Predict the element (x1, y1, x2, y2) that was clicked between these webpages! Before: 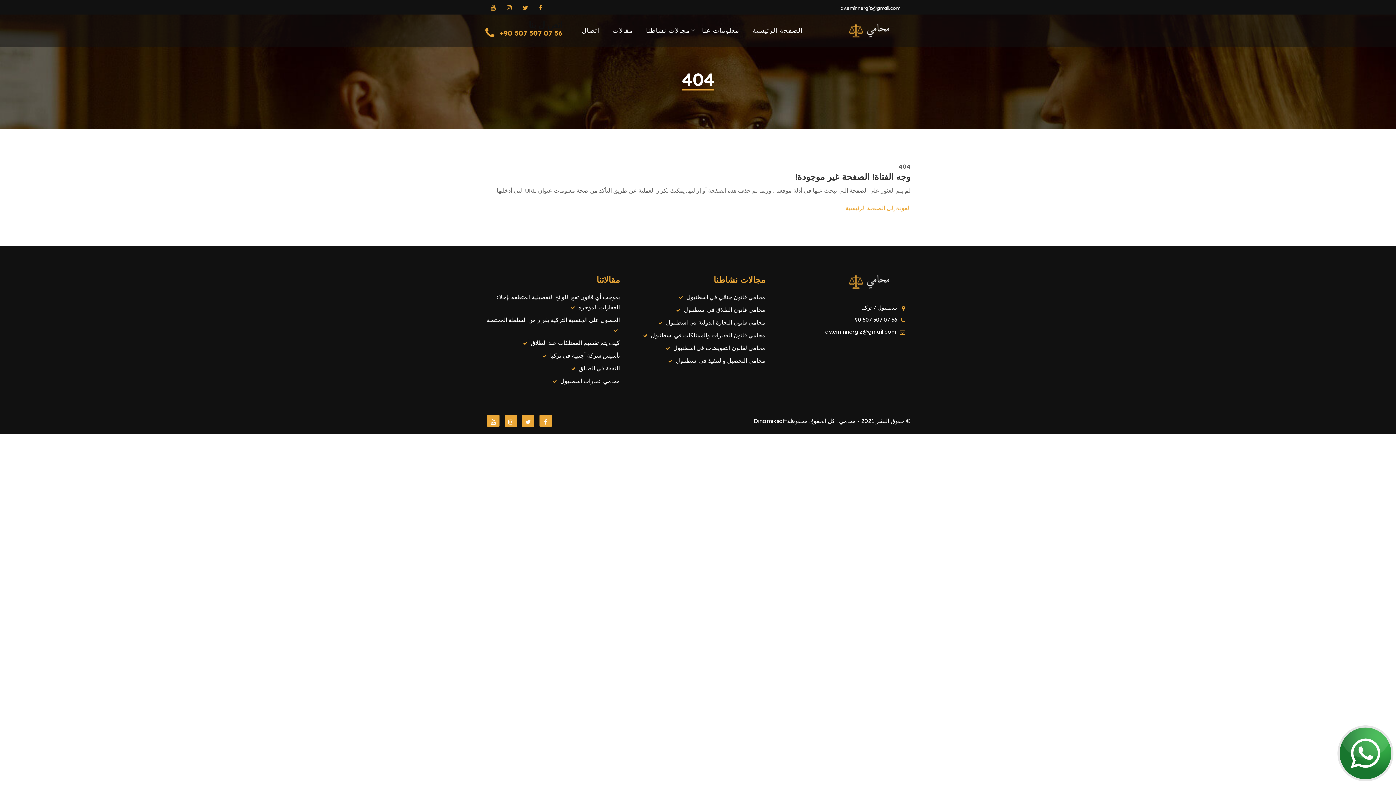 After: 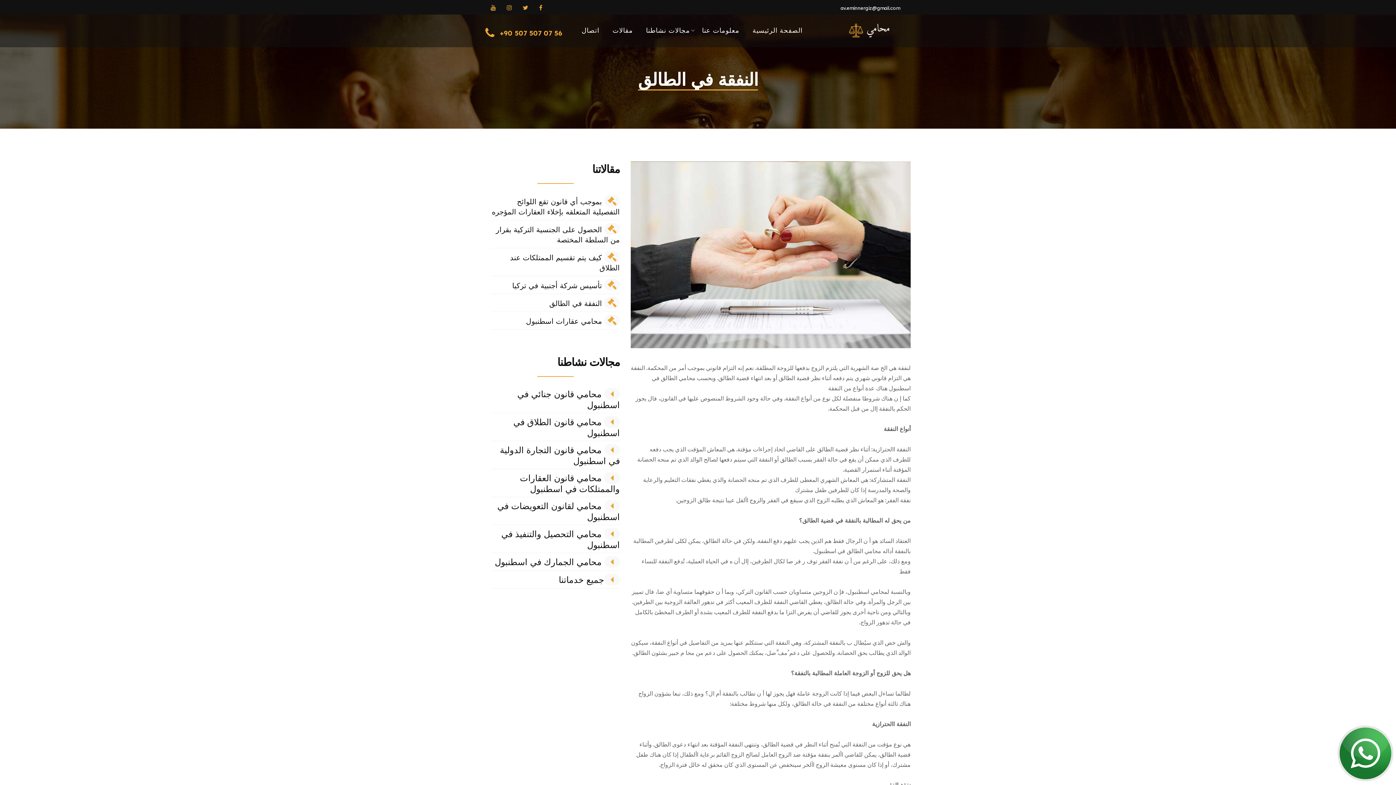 Action: label: النفقة في الطالق  bbox: (577, 364, 620, 372)